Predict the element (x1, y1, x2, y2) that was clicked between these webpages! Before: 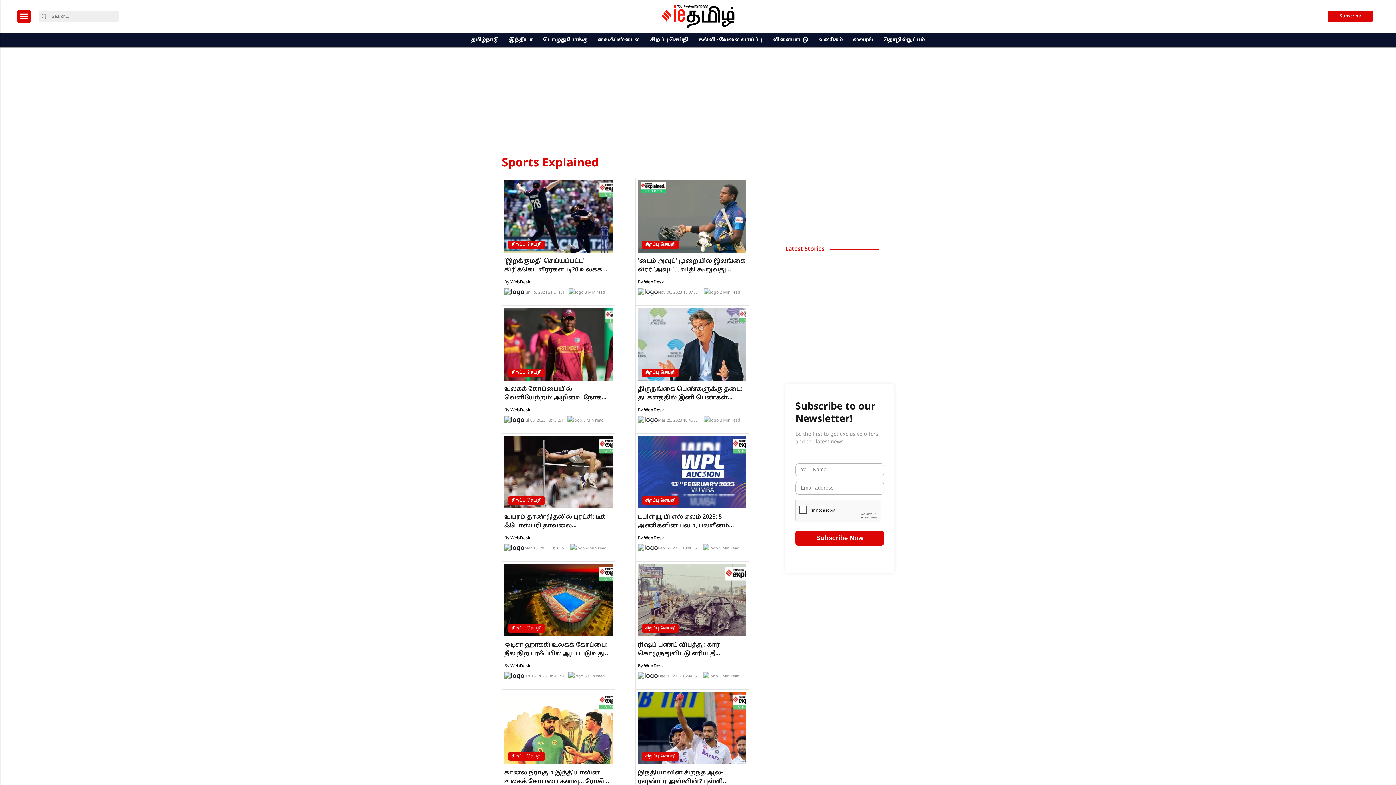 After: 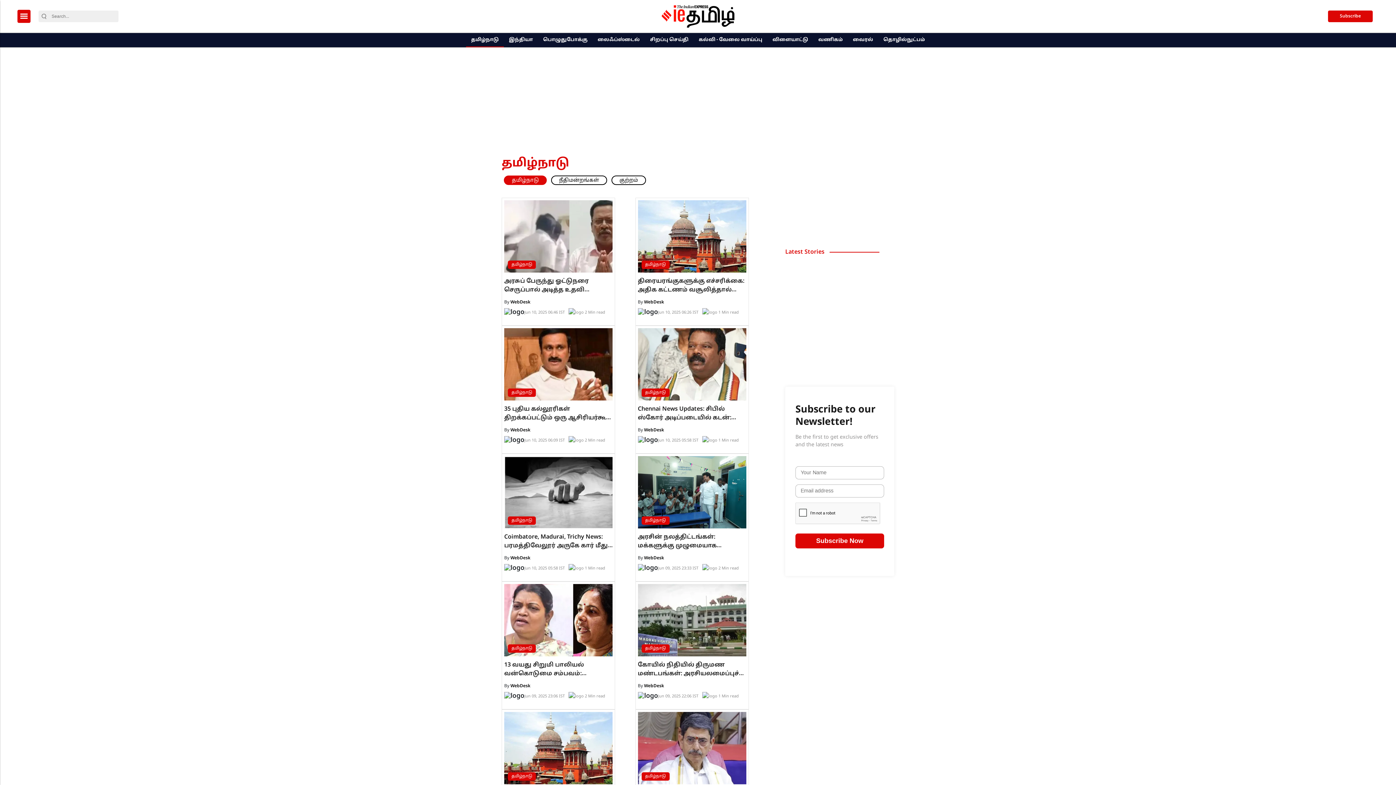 Action: label: தமிழ்நாடு bbox: (468, 33, 501, 47)